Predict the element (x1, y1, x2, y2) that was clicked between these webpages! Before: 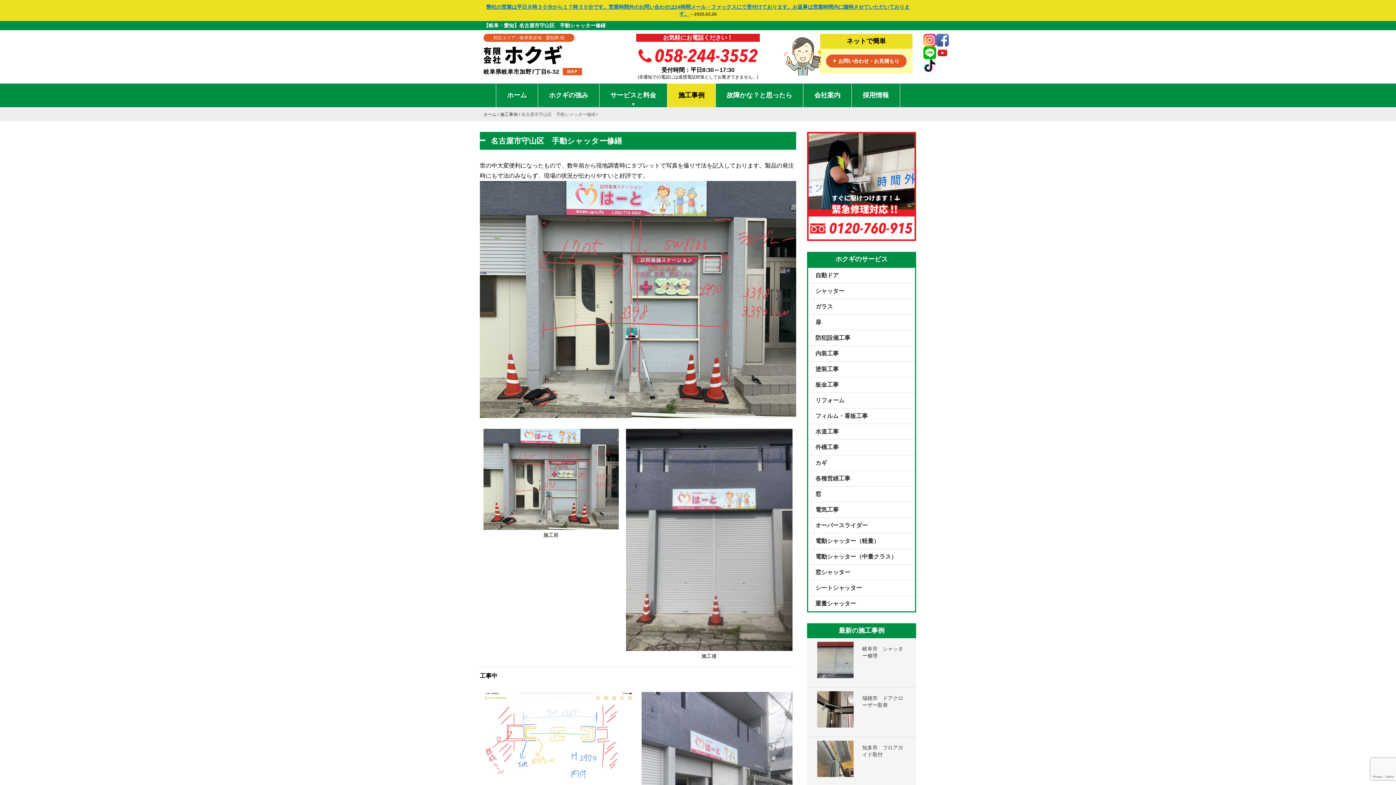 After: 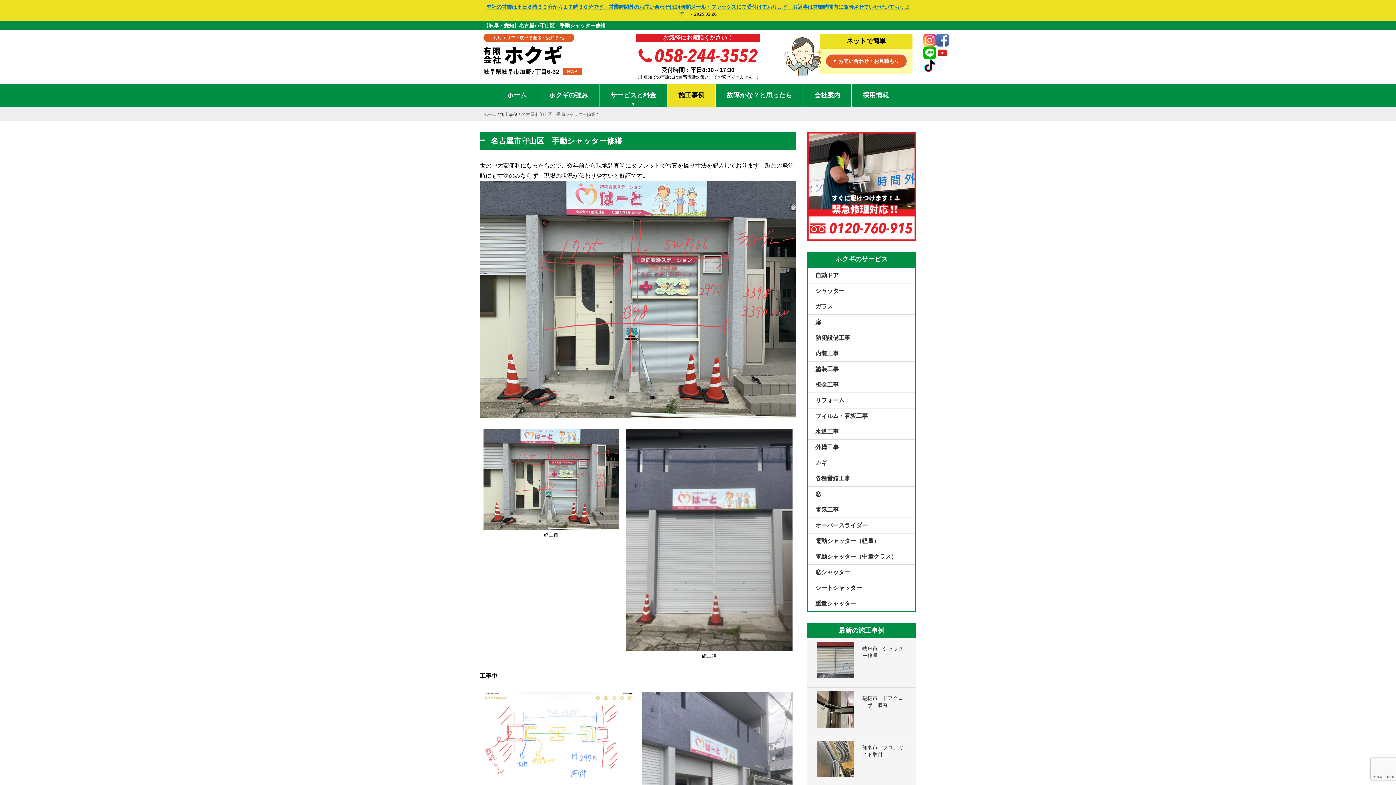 Action: bbox: (936, 33, 949, 46)